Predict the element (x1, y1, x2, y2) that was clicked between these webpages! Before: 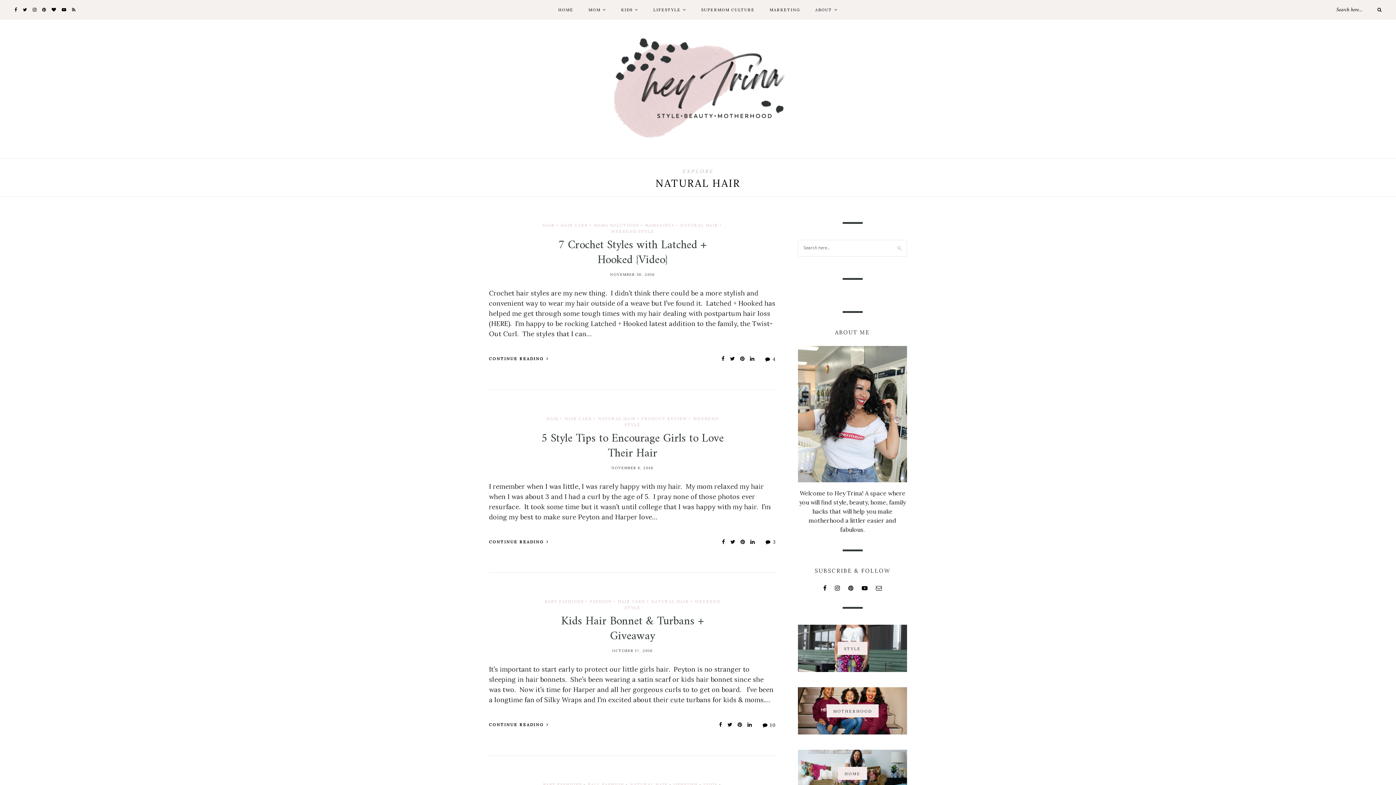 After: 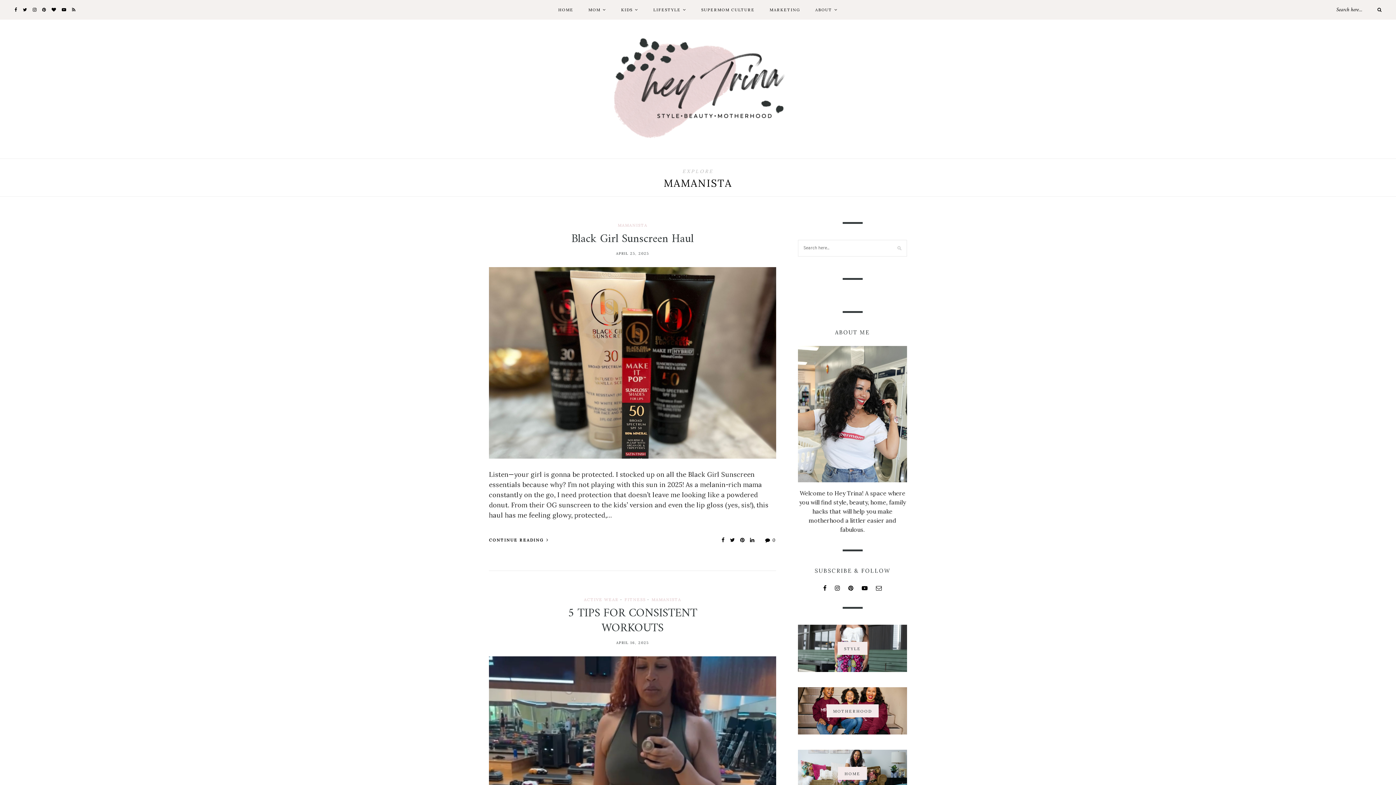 Action: label: MAMANISTA bbox: (644, 222, 674, 228)